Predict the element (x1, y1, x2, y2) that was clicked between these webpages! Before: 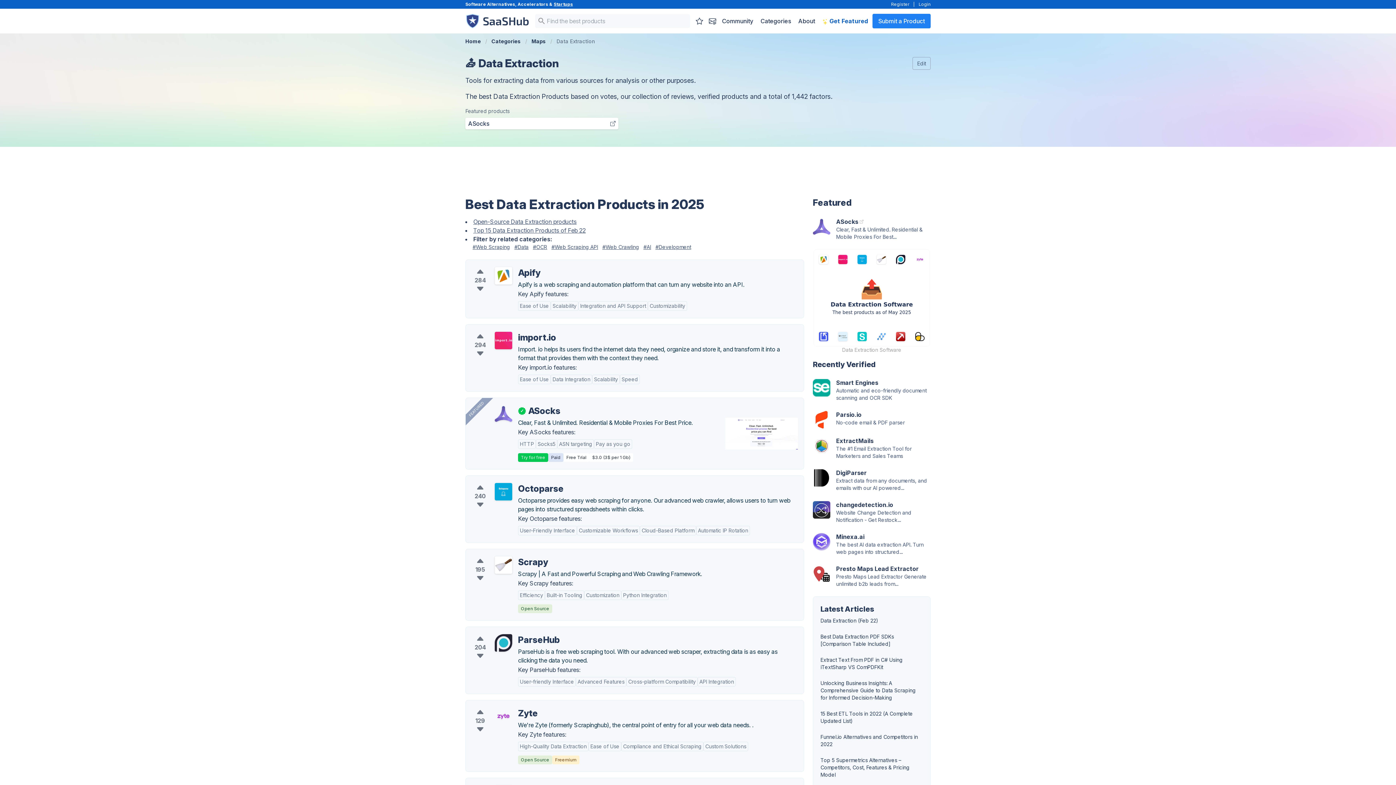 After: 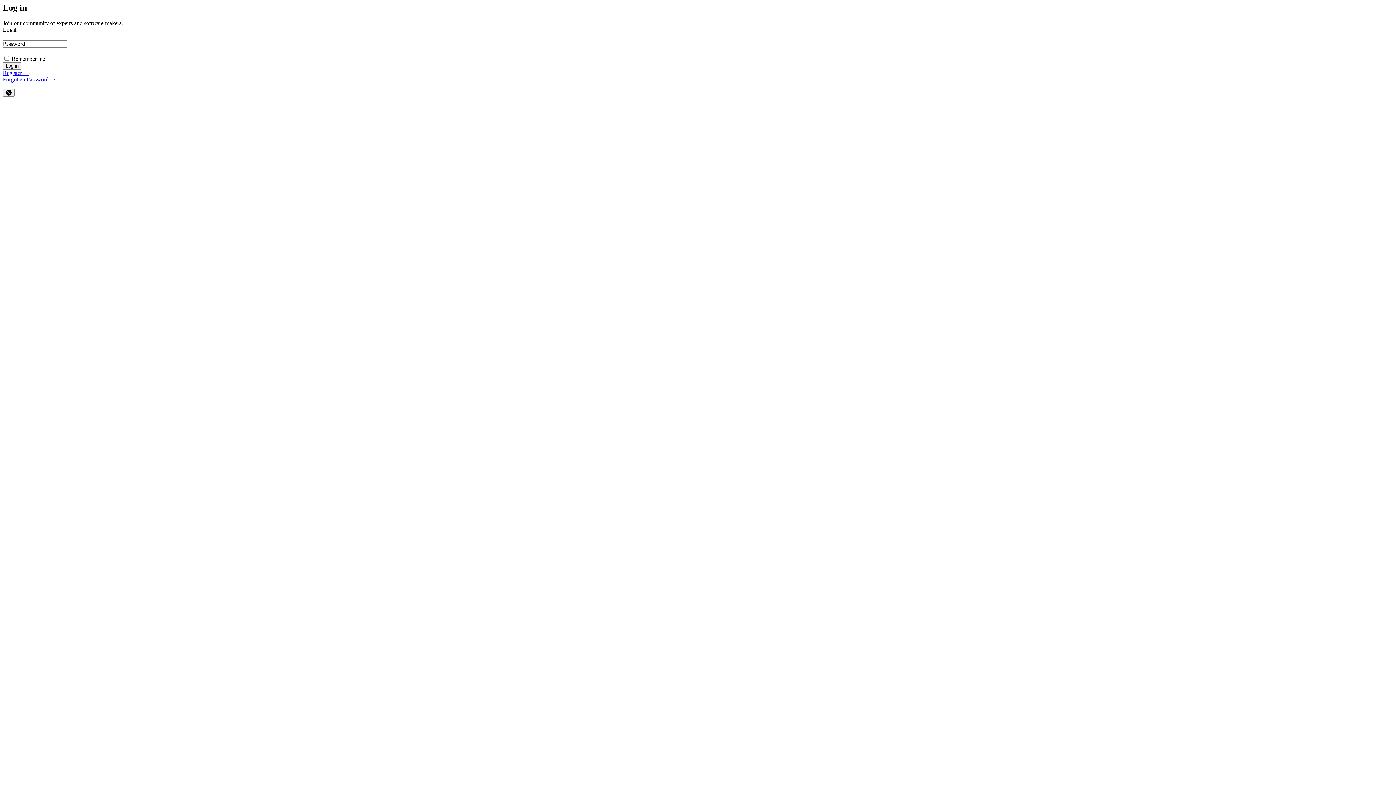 Action: bbox: (471, 574, 489, 582)